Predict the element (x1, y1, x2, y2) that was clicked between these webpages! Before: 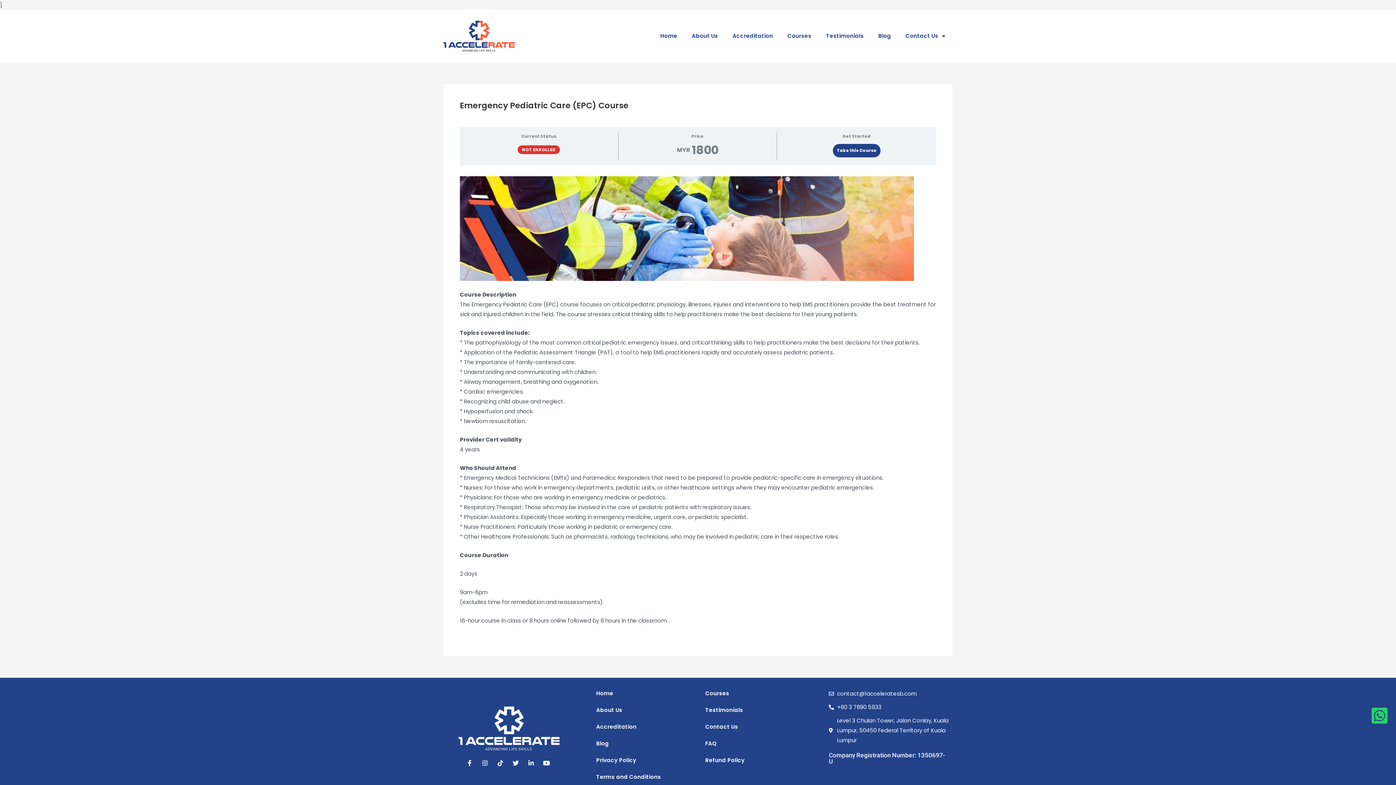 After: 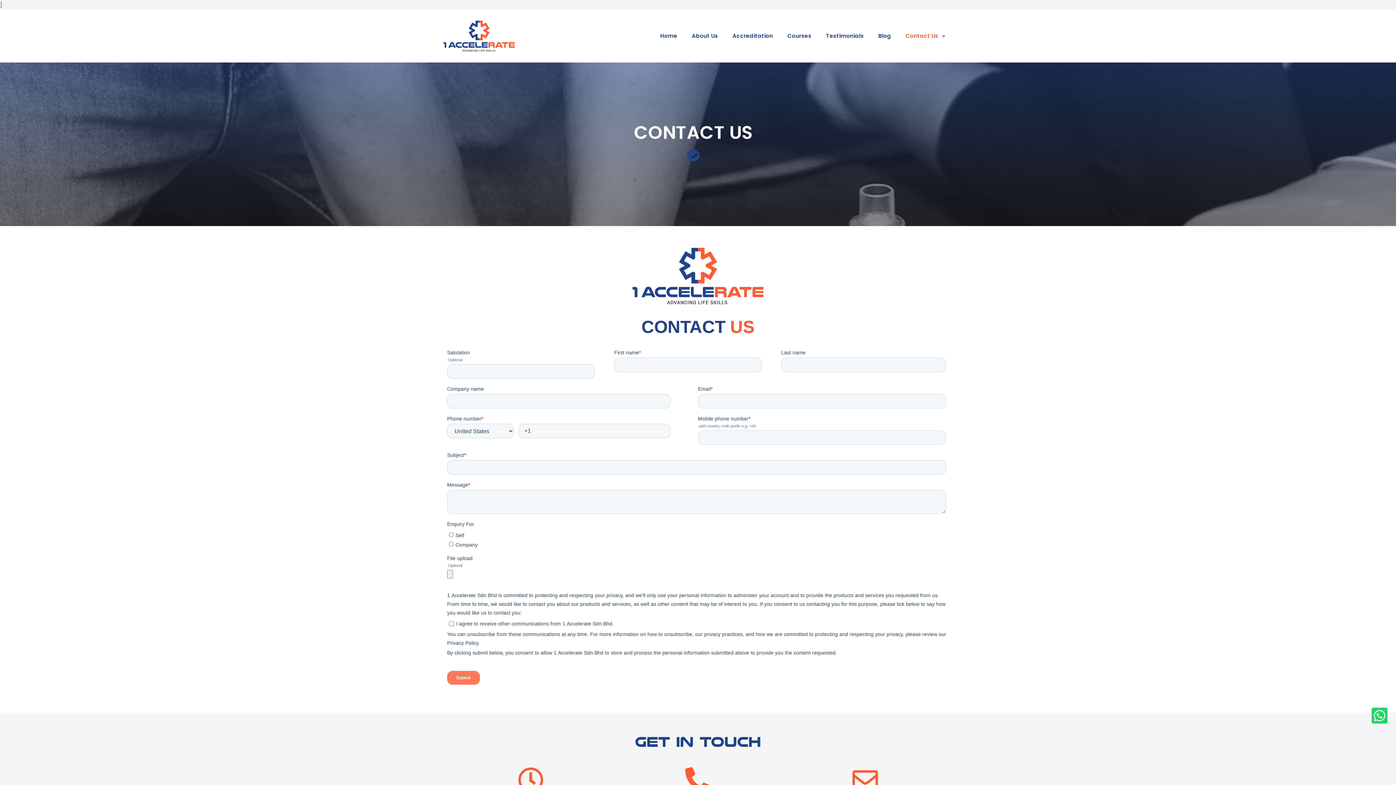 Action: bbox: (698, 718, 825, 735) label: Contact Us